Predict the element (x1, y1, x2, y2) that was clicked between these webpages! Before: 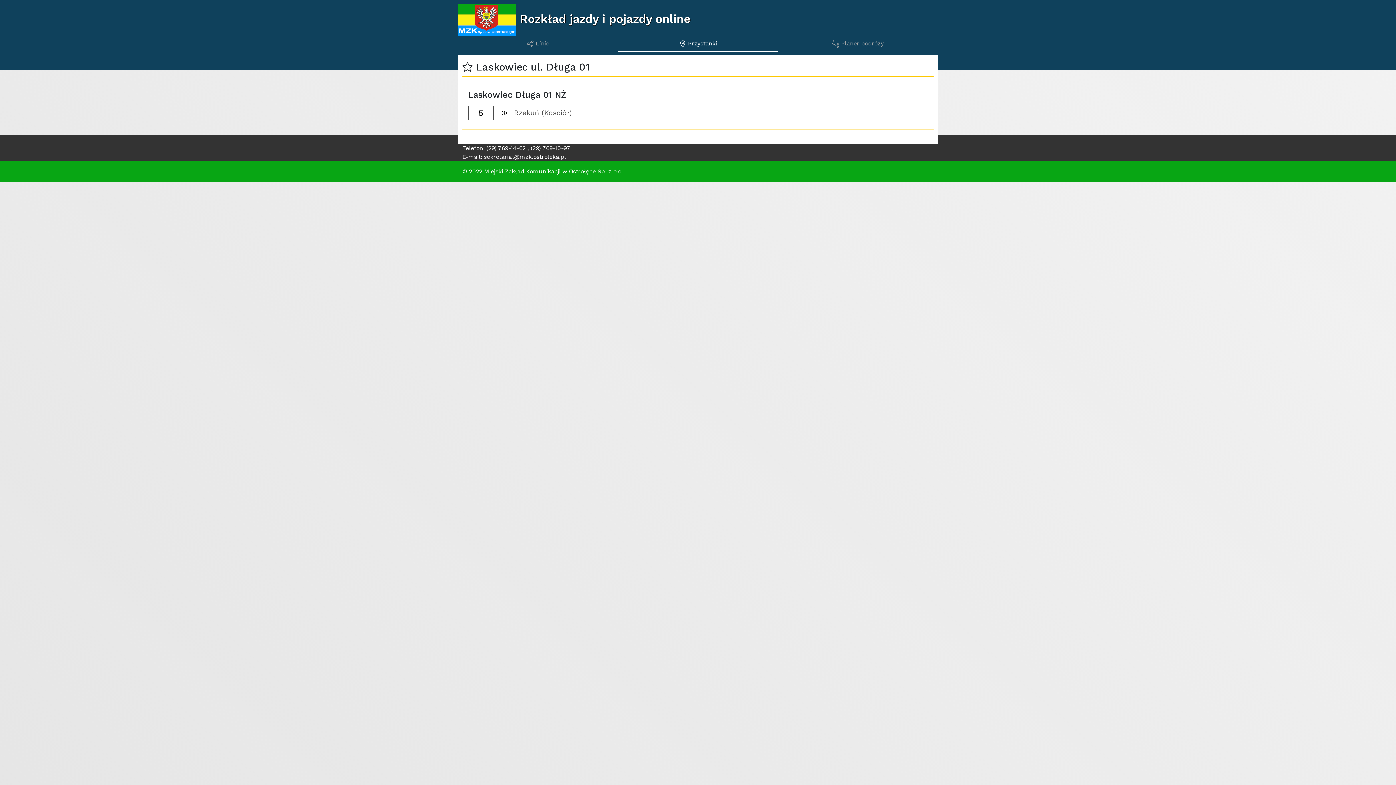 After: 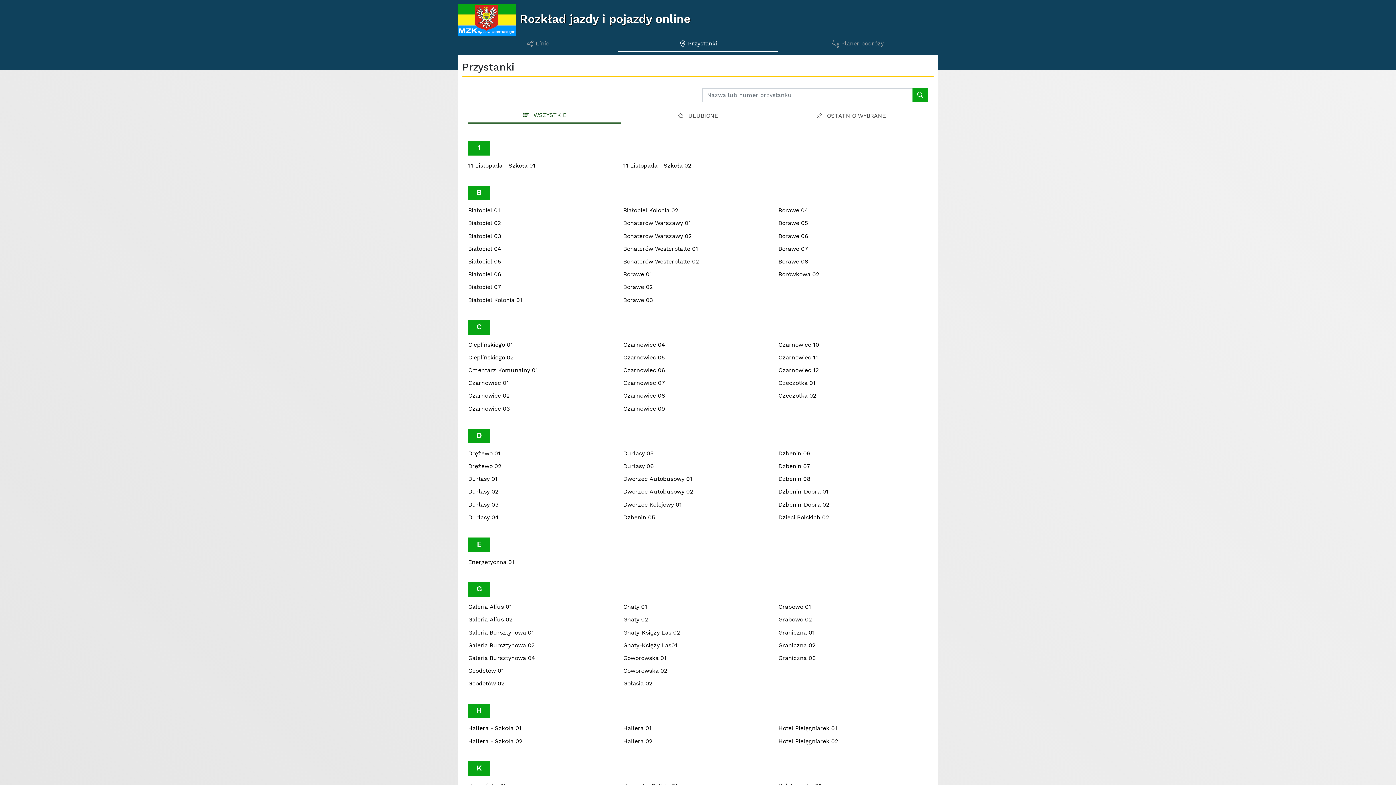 Action: bbox: (618, 36, 778, 51) label:  Przystanki